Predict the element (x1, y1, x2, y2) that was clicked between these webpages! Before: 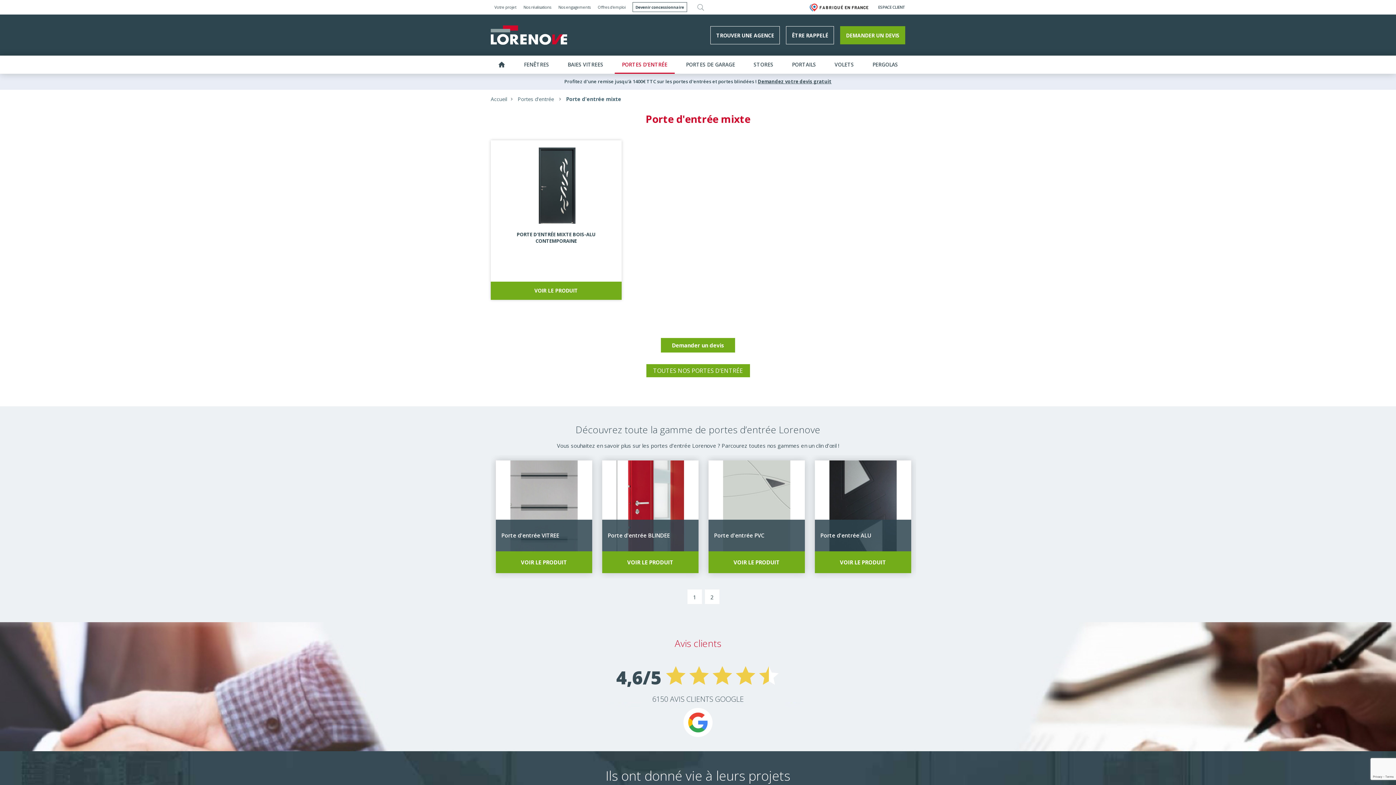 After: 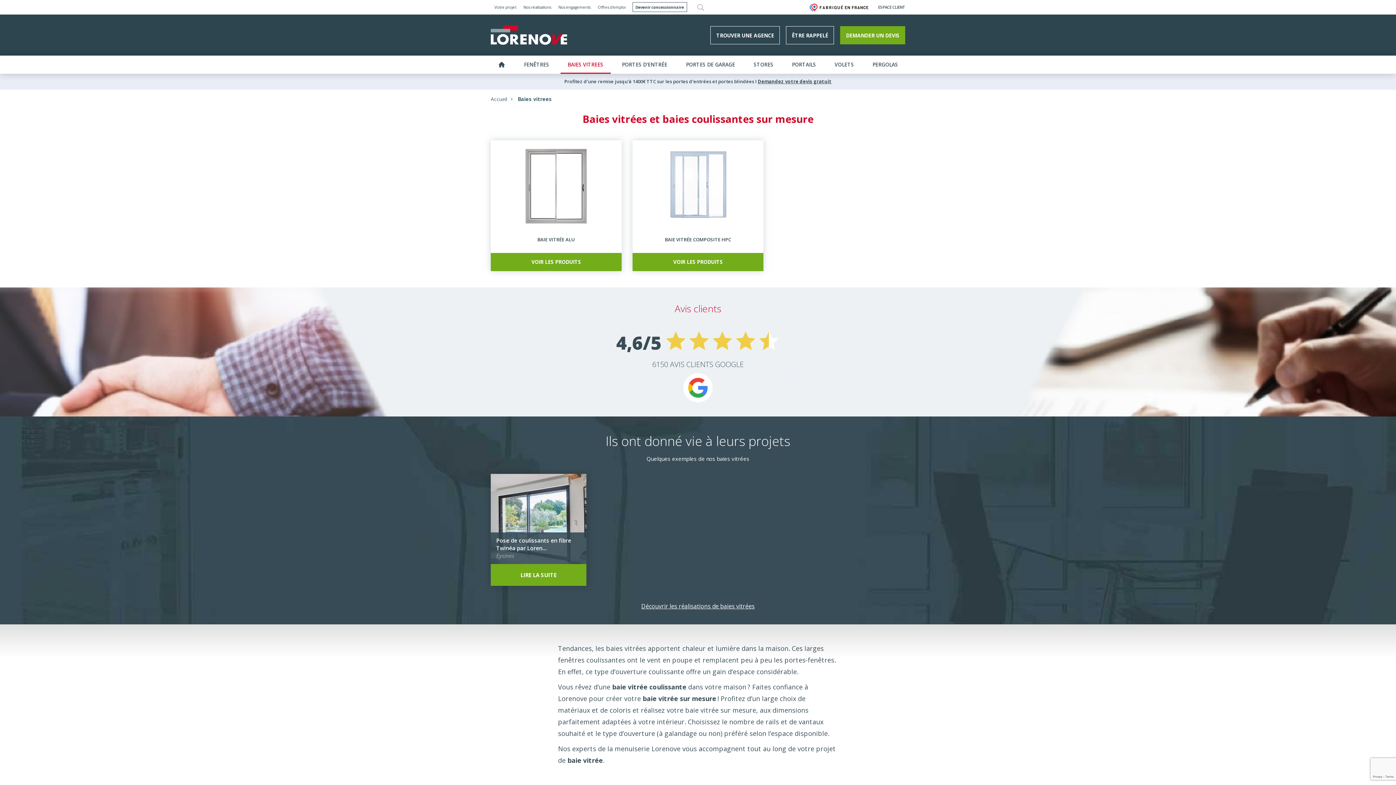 Action: label: BAIES VITREES bbox: (560, 55, 610, 73)